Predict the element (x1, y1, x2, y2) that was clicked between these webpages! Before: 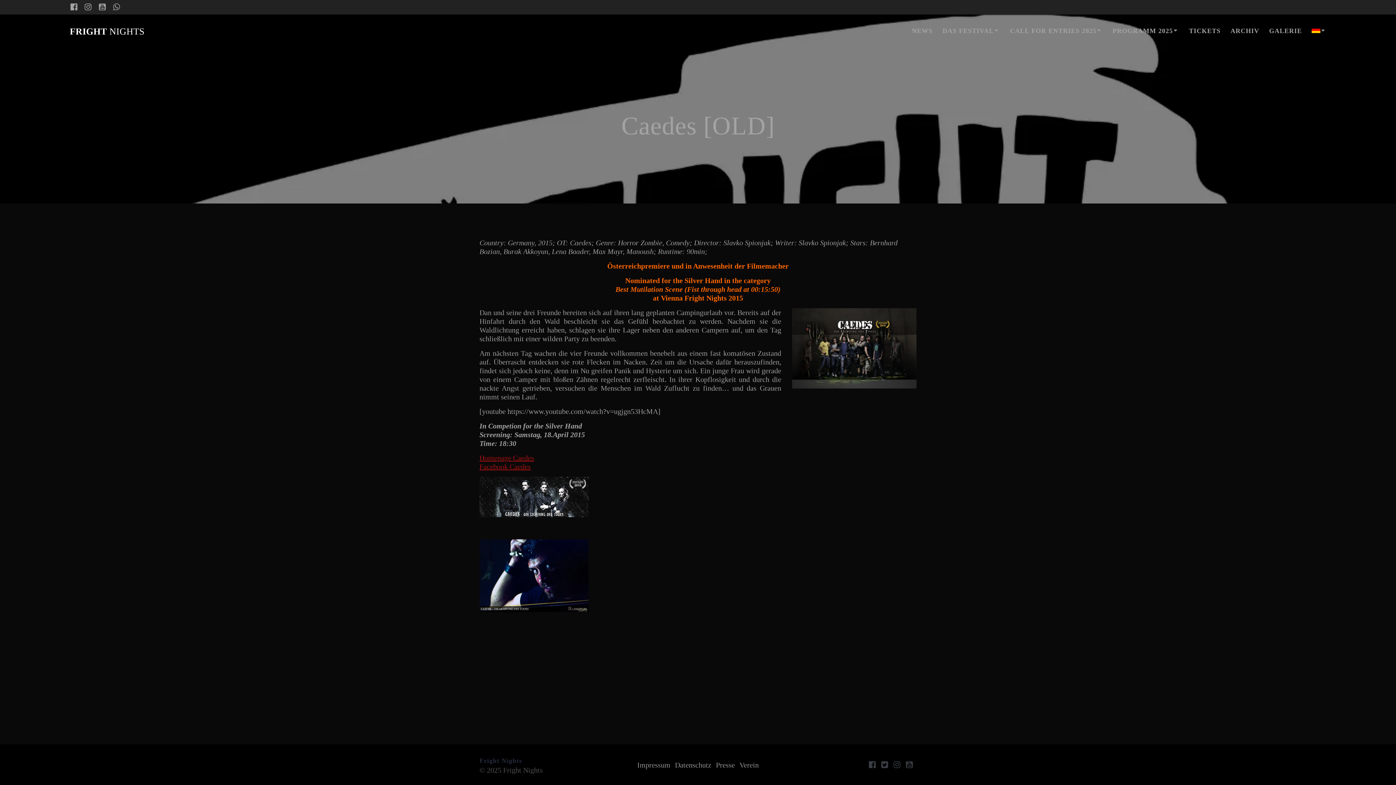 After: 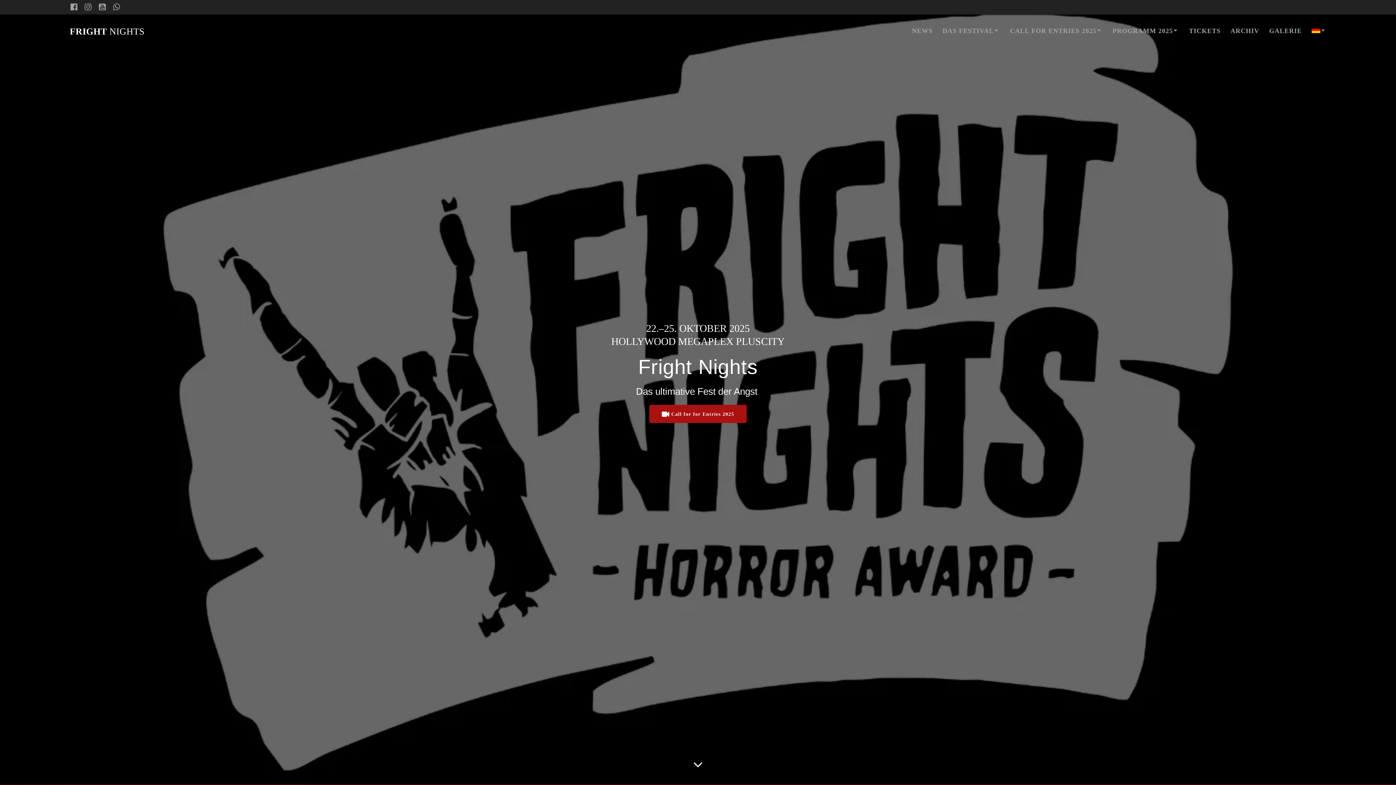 Action: label: FRIGHT NIGHTS bbox: (69, 26, 144, 35)